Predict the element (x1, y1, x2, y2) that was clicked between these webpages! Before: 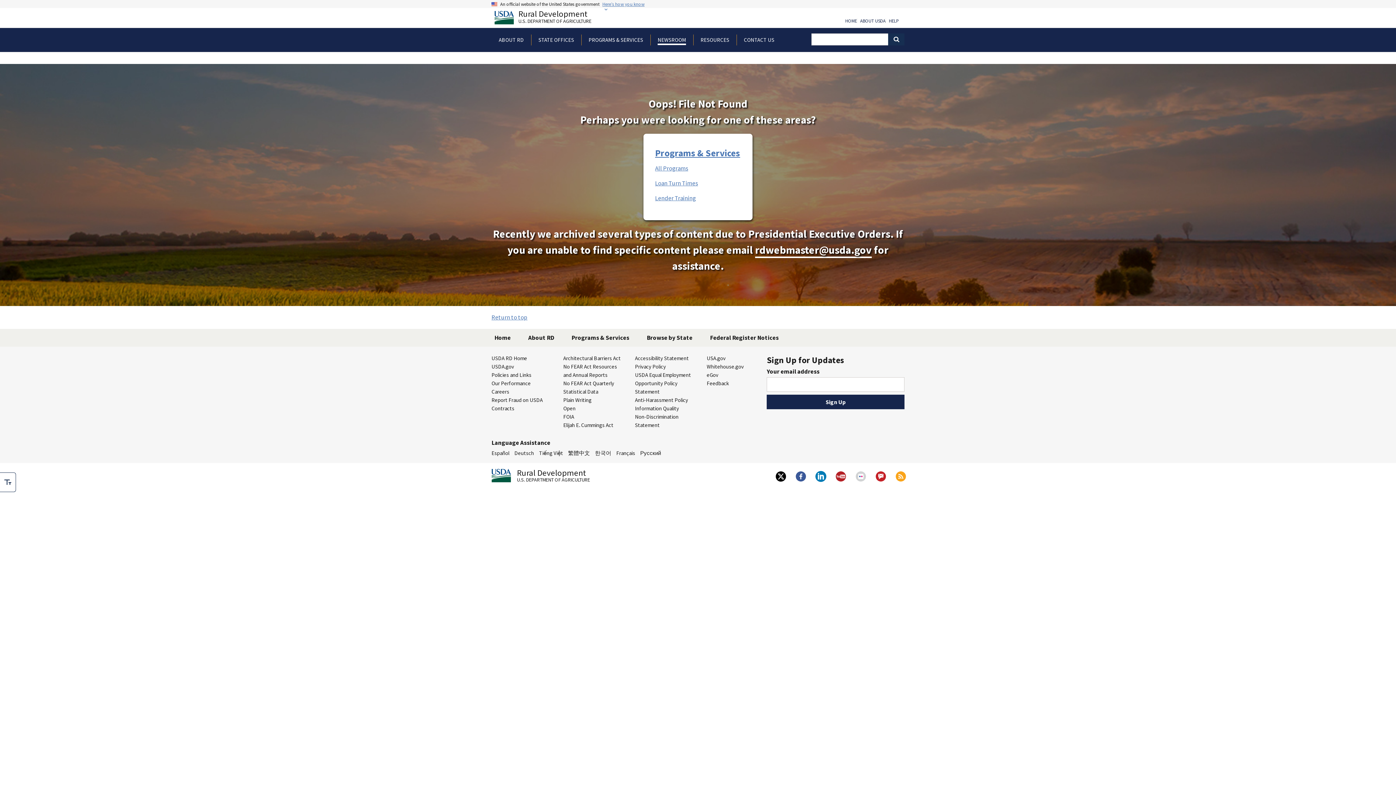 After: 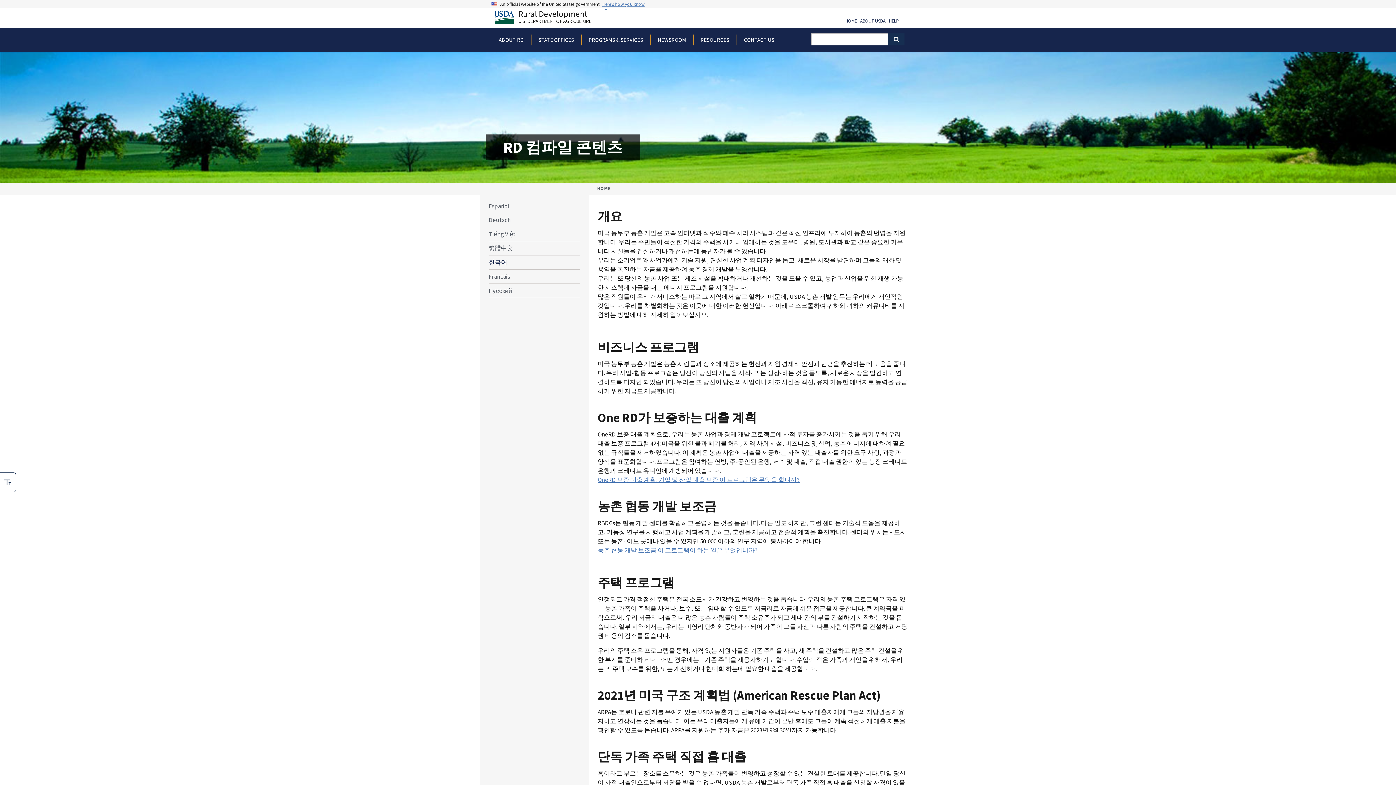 Action: label: 한국어 bbox: (595, 449, 611, 456)